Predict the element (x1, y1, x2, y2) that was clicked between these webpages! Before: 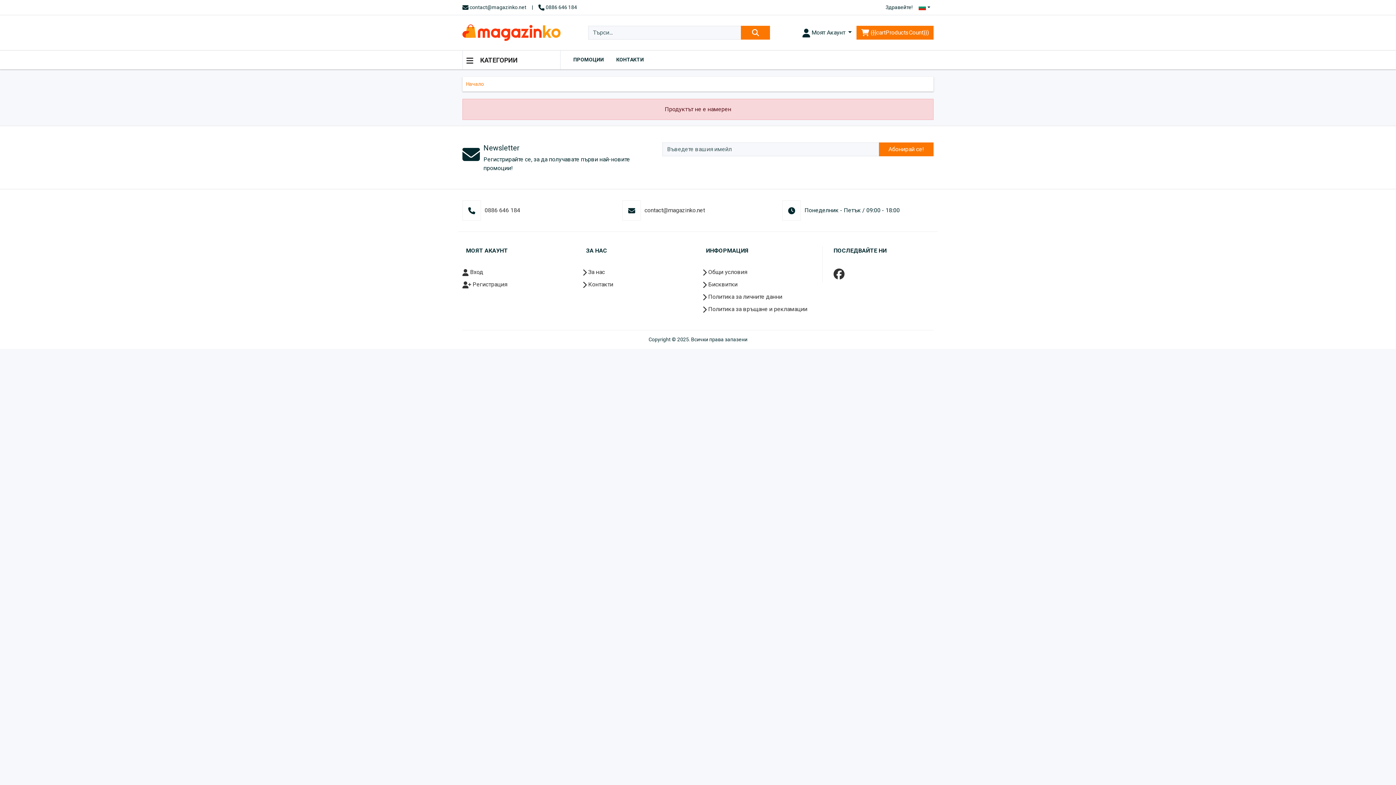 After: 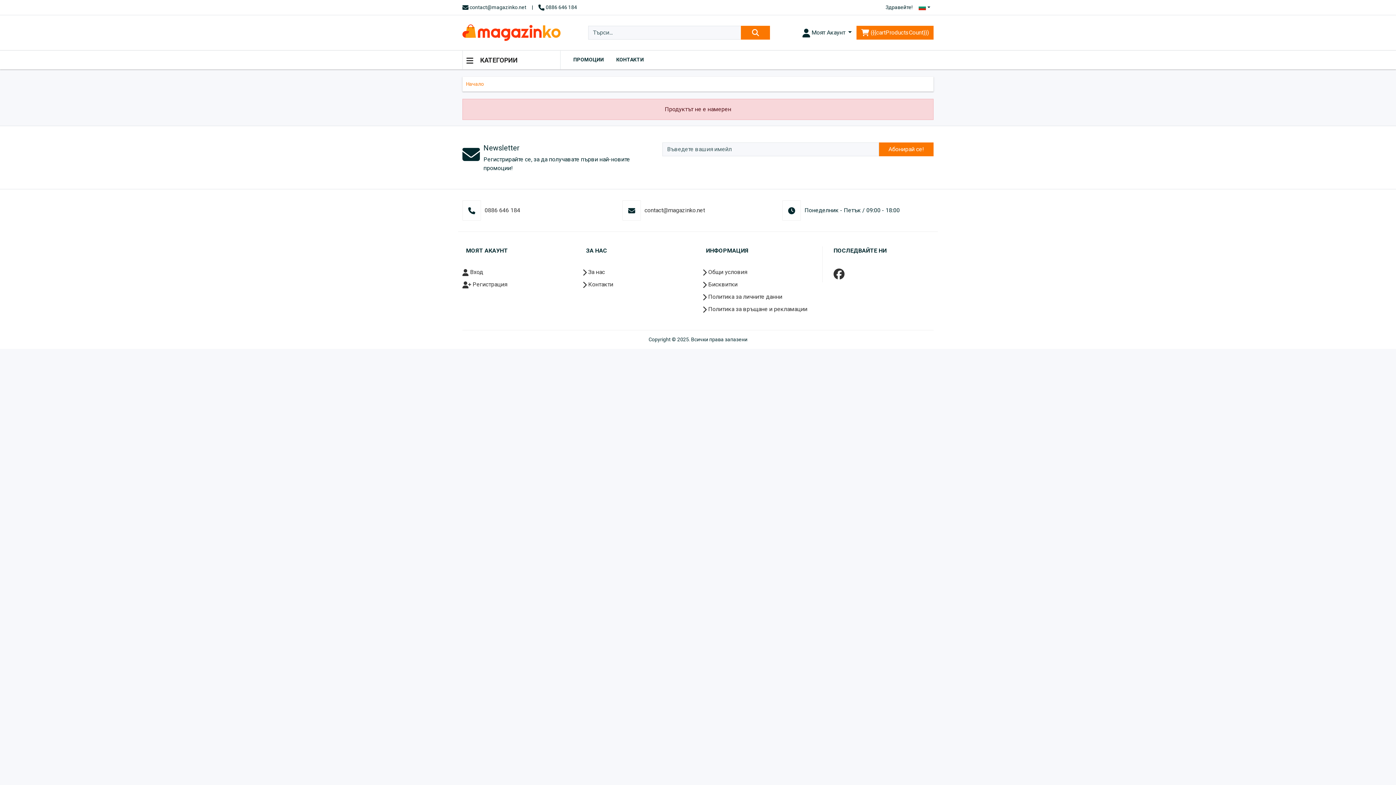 Action: bbox: (741, 25, 770, 39)